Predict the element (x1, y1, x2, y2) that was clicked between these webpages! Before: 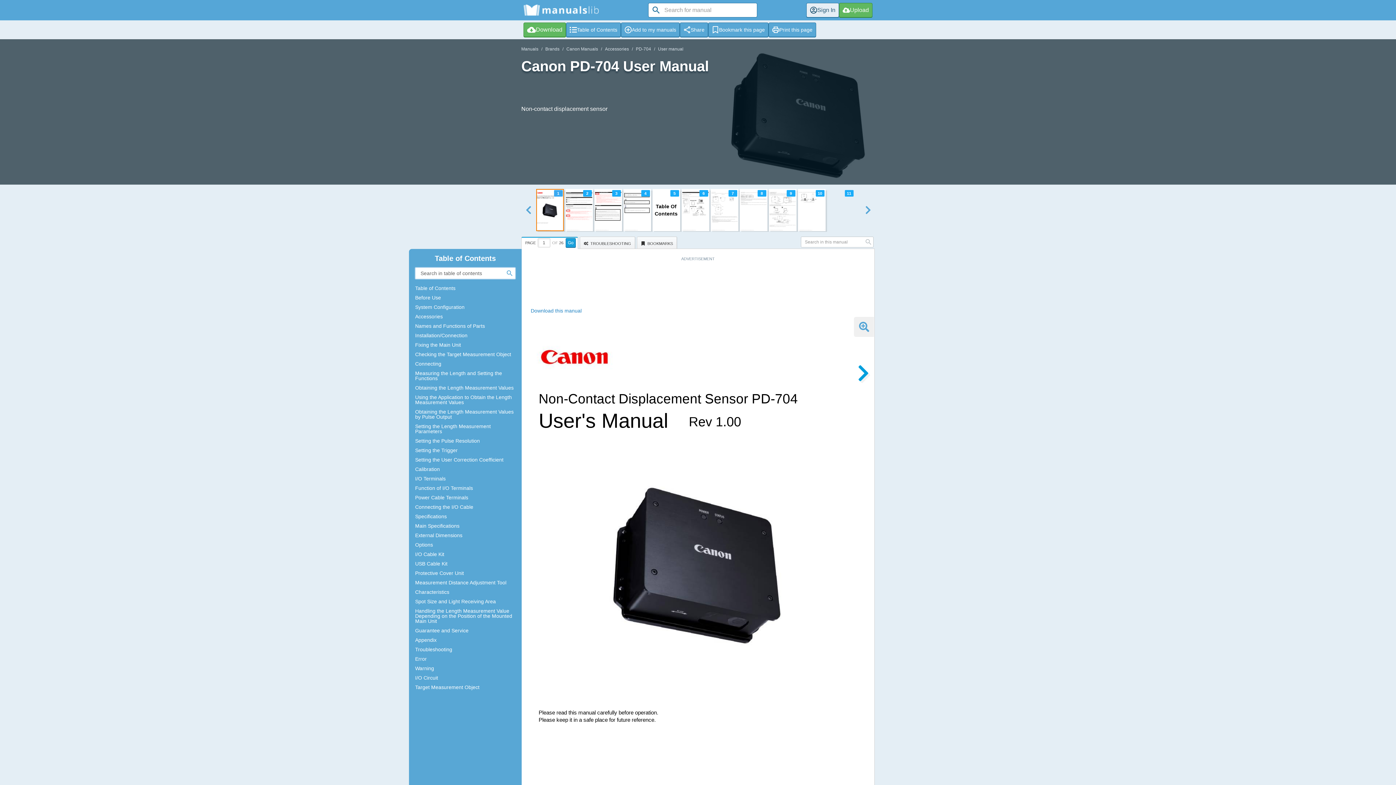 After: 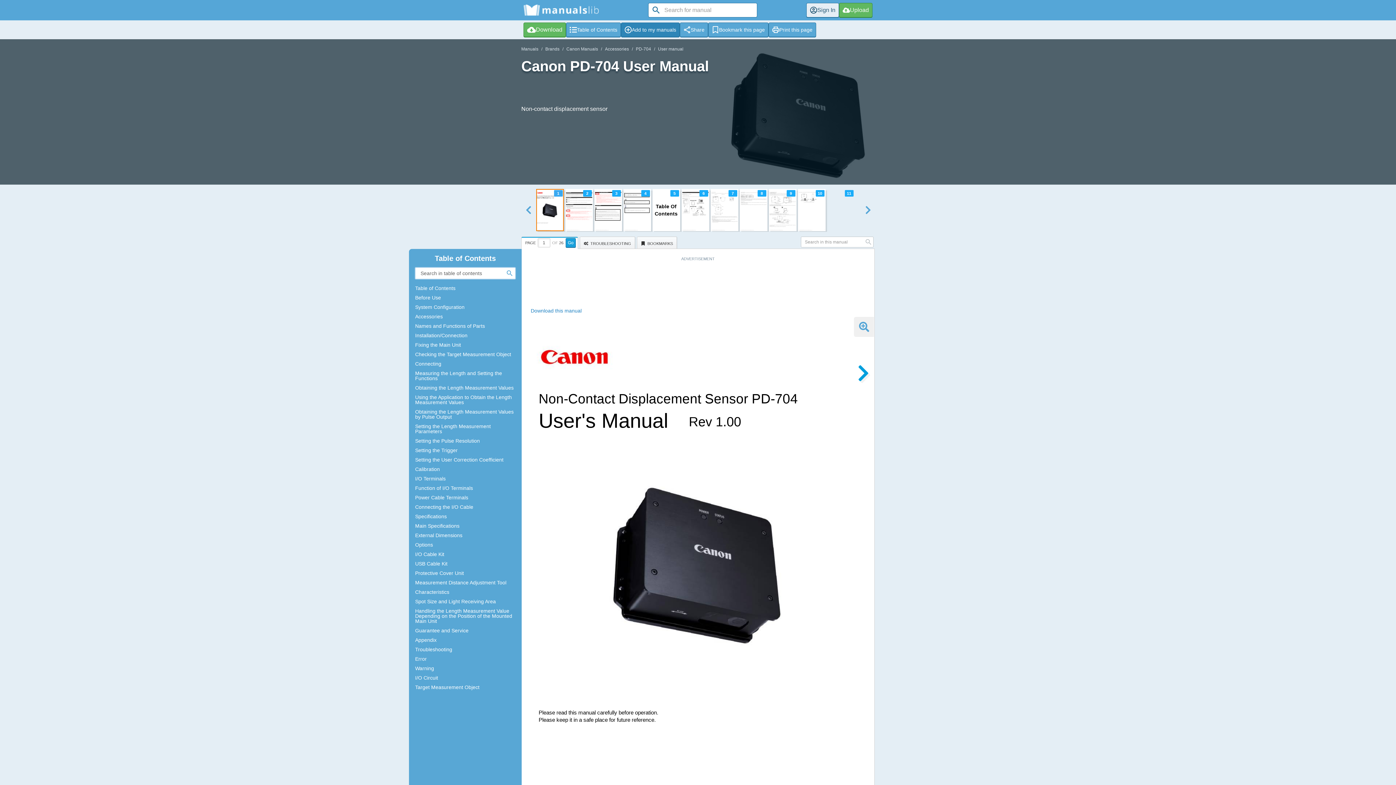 Action: bbox: (621, 22, 680, 37) label: Add to my manuals